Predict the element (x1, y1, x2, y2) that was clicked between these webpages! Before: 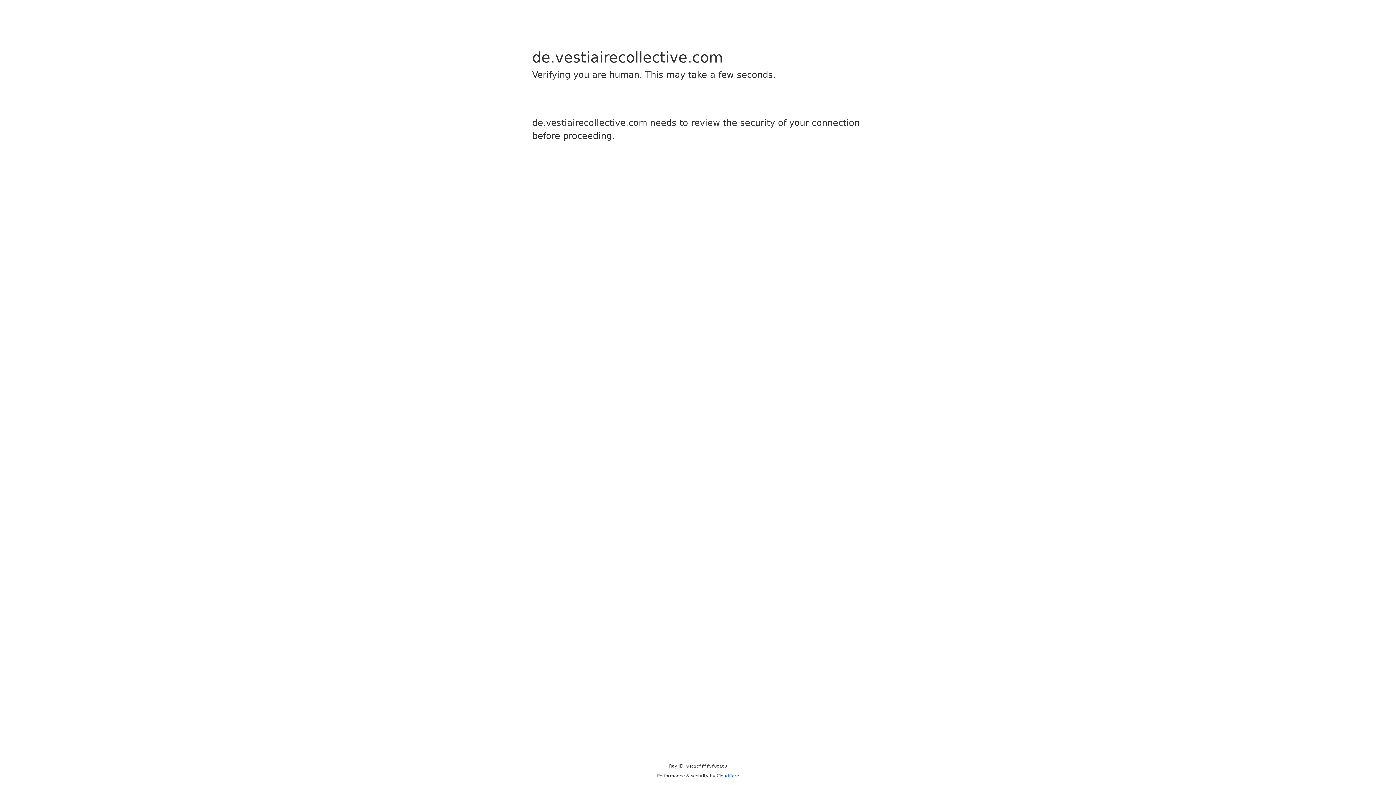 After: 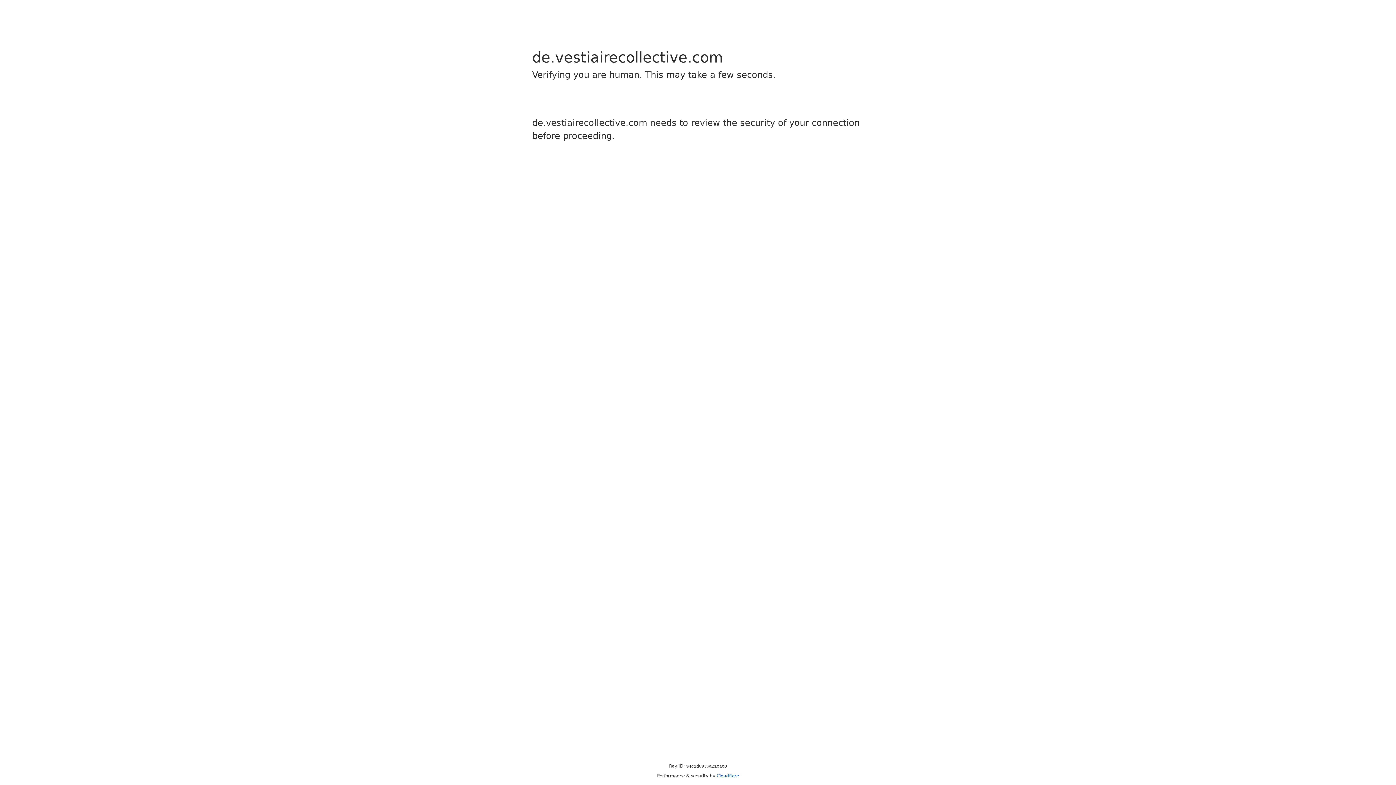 Action: label: Cloudflare bbox: (716, 773, 739, 778)